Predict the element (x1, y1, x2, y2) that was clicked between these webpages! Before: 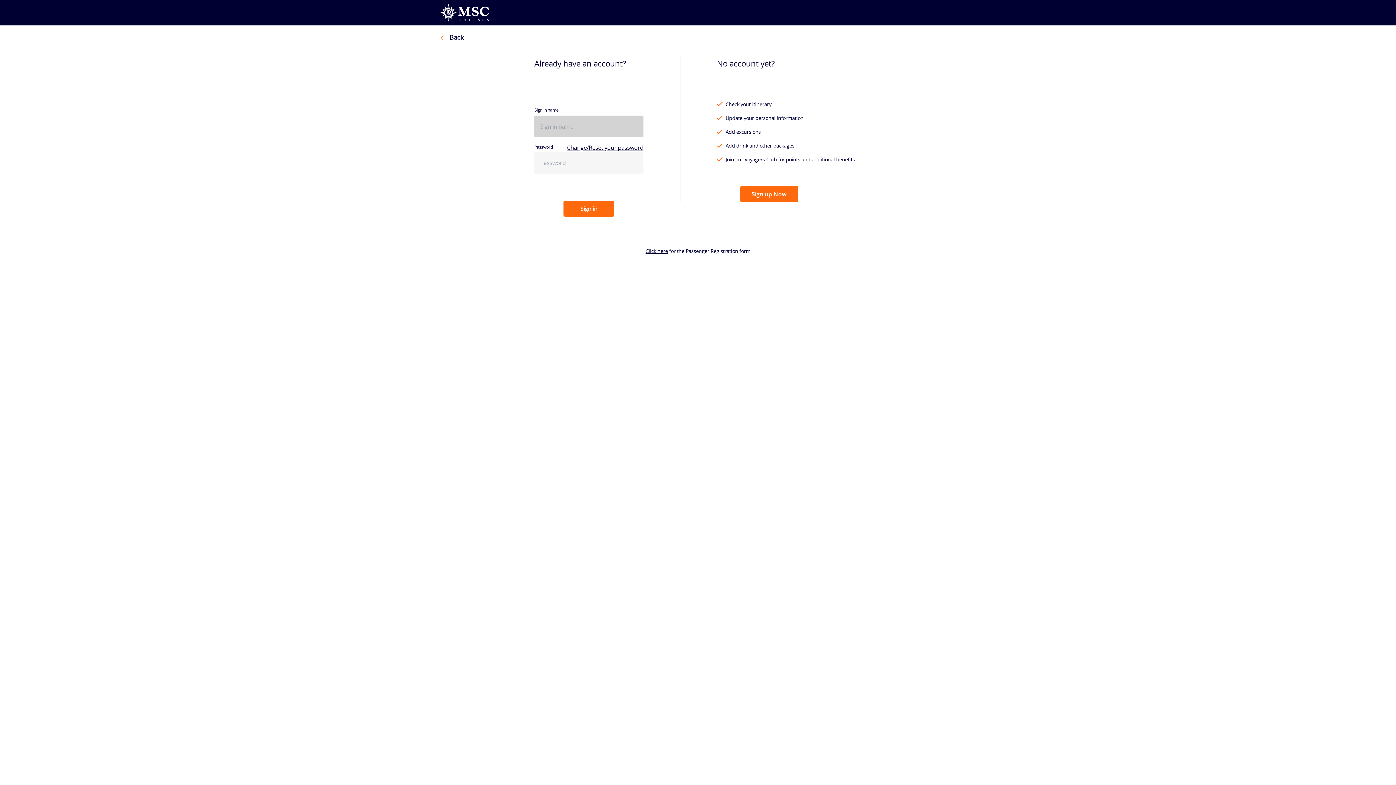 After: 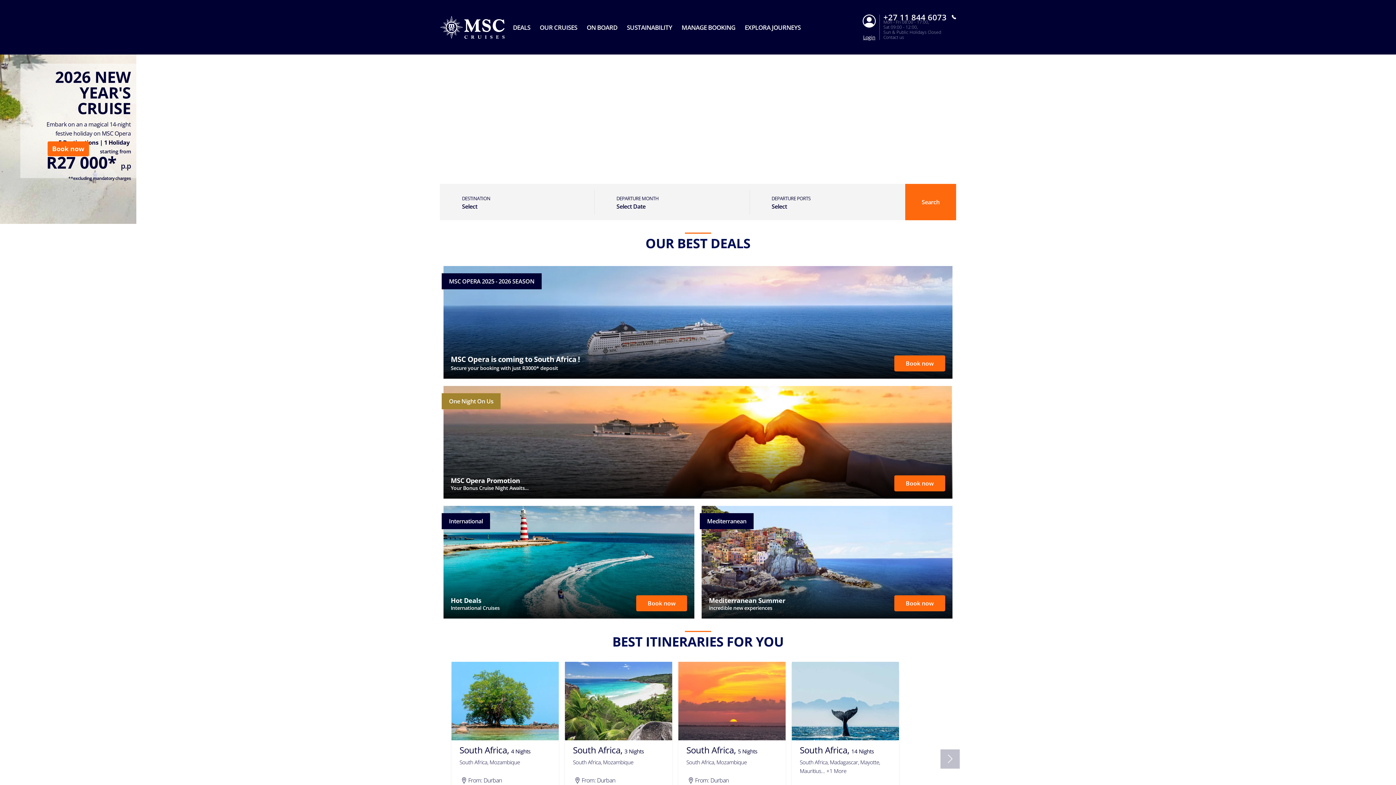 Action: bbox: (440, 4, 488, 21)